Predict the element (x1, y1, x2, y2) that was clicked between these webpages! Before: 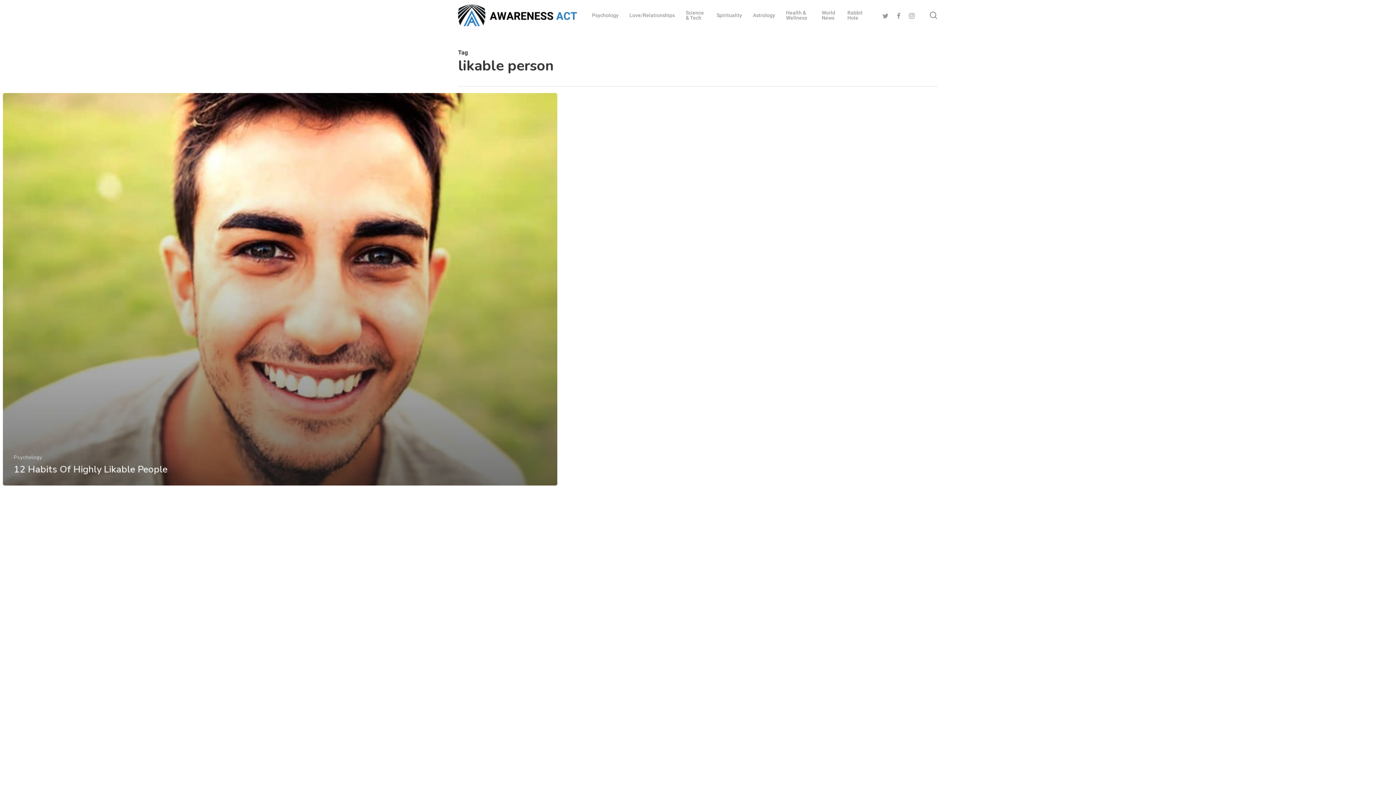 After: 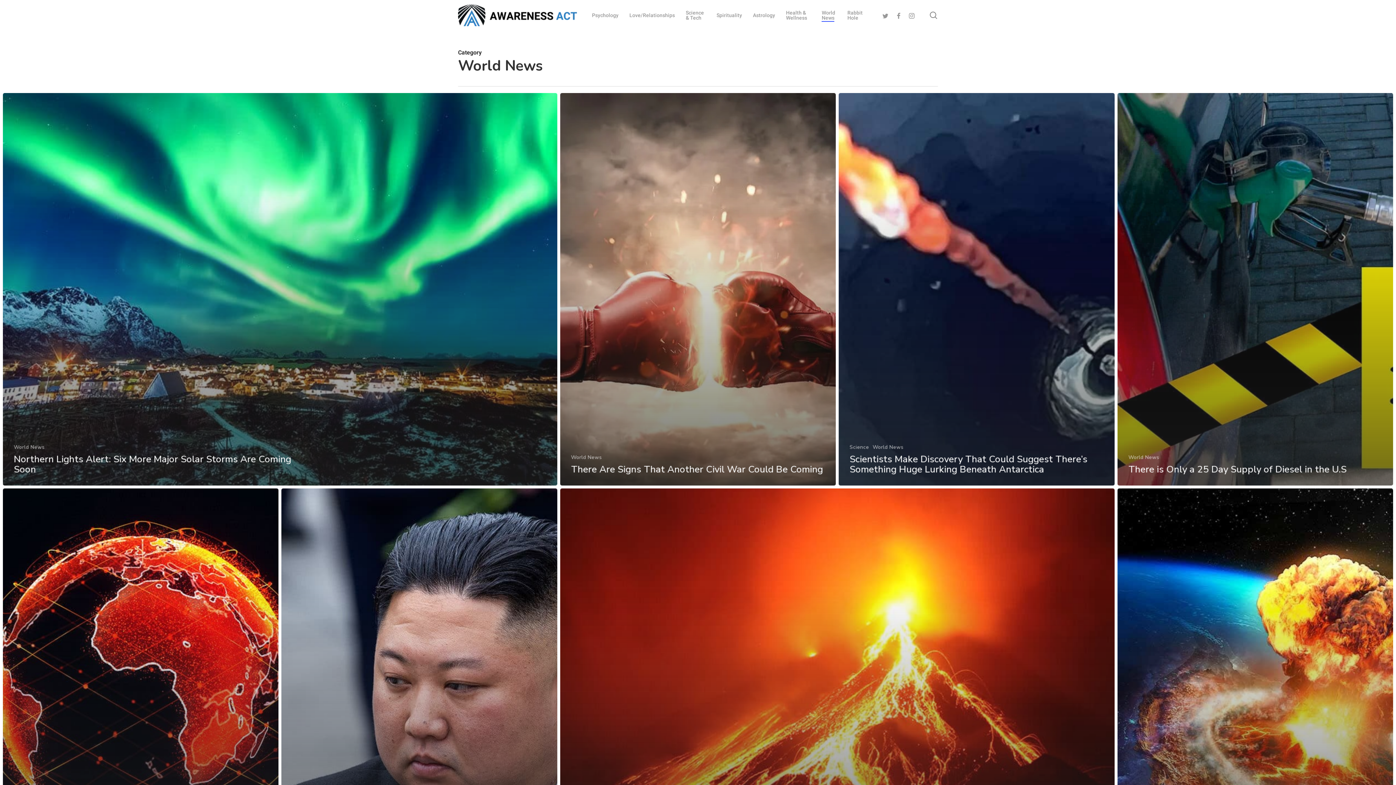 Action: label: World News bbox: (821, 10, 836, 20)